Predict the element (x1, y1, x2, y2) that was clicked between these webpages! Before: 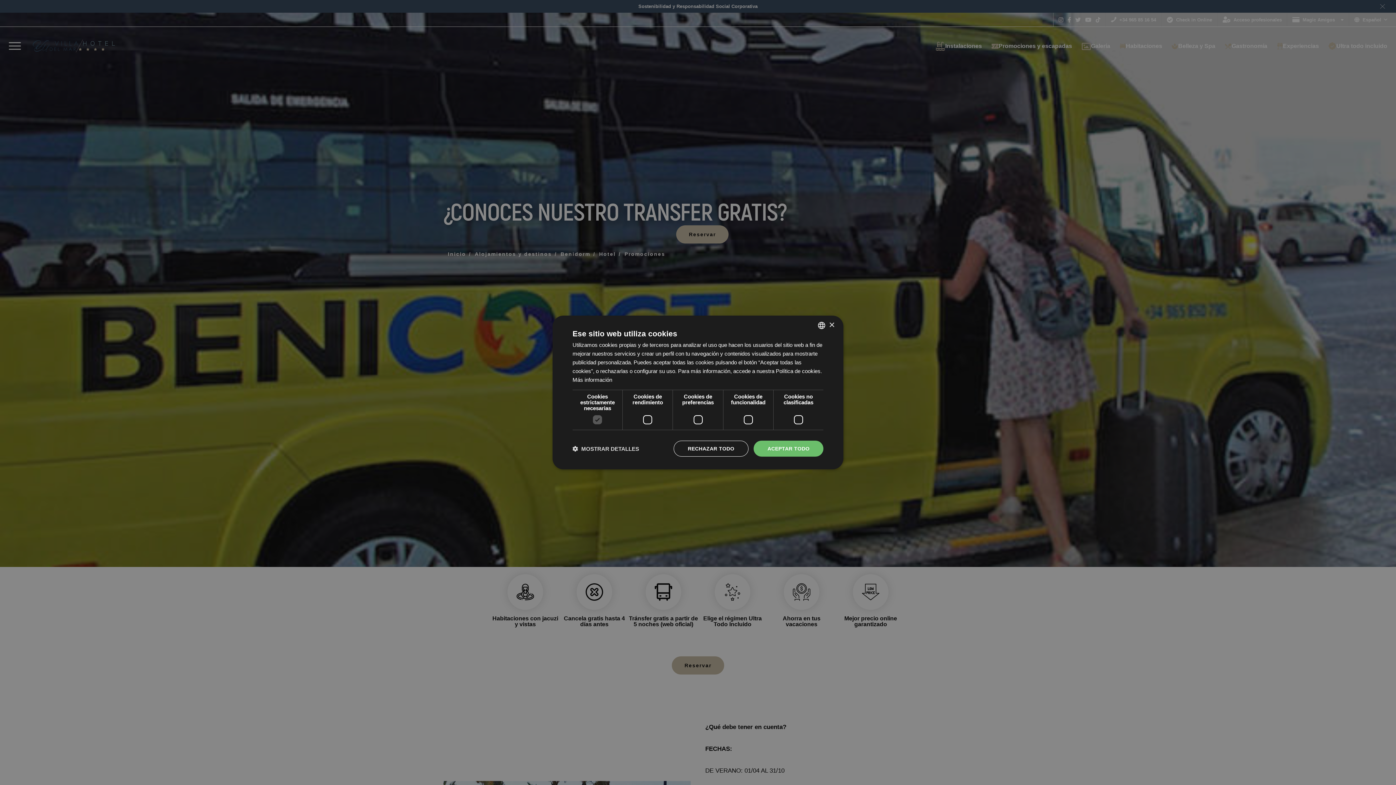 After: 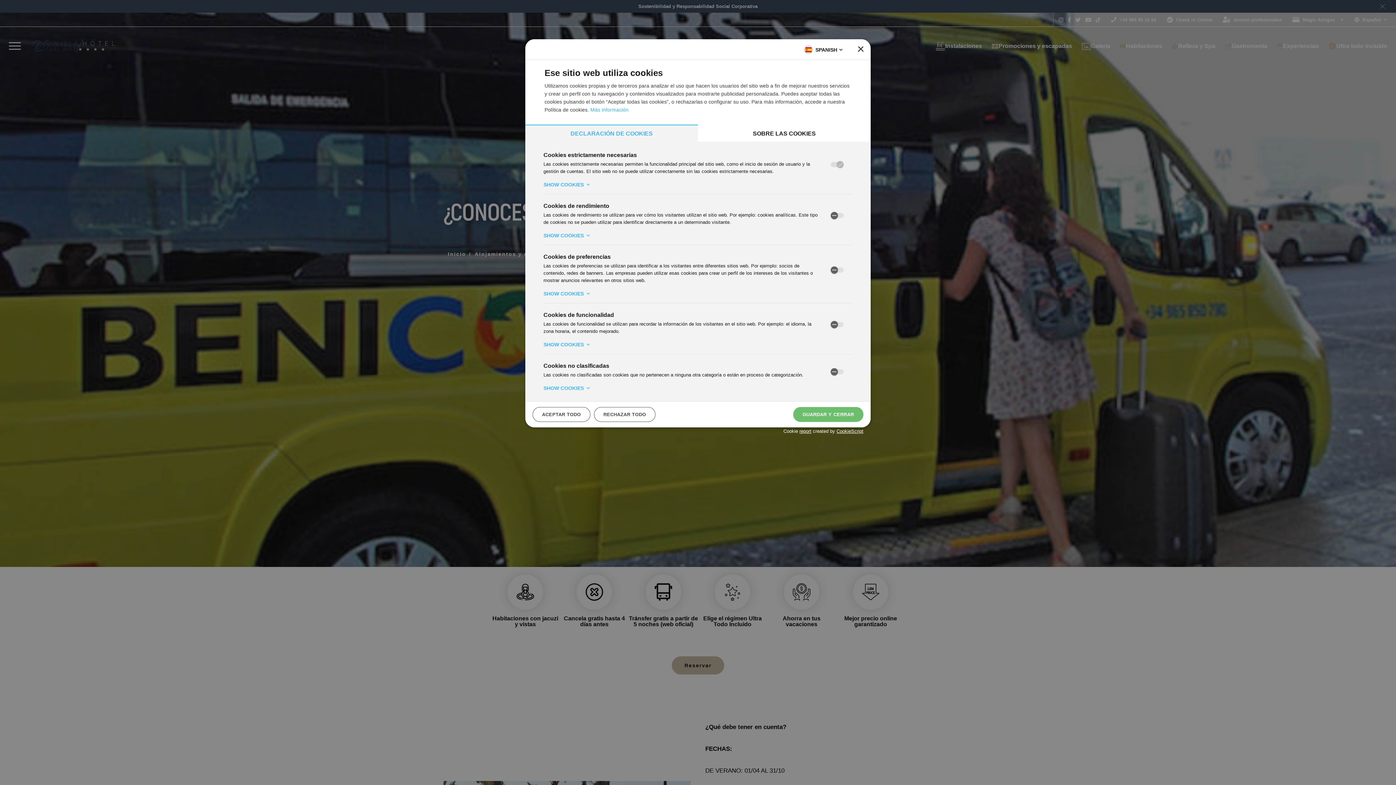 Action: label:  MOSTRAR DETALLES bbox: (572, 445, 639, 452)